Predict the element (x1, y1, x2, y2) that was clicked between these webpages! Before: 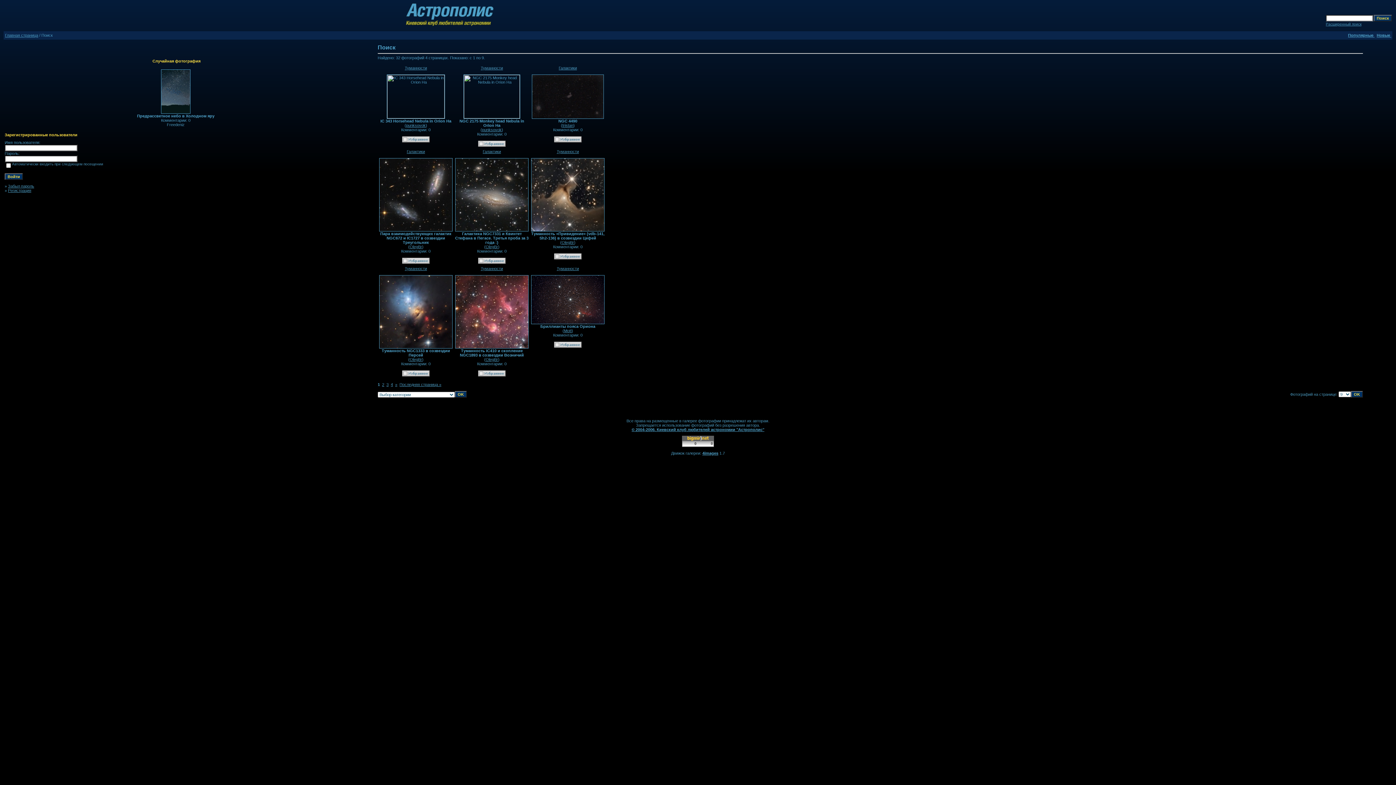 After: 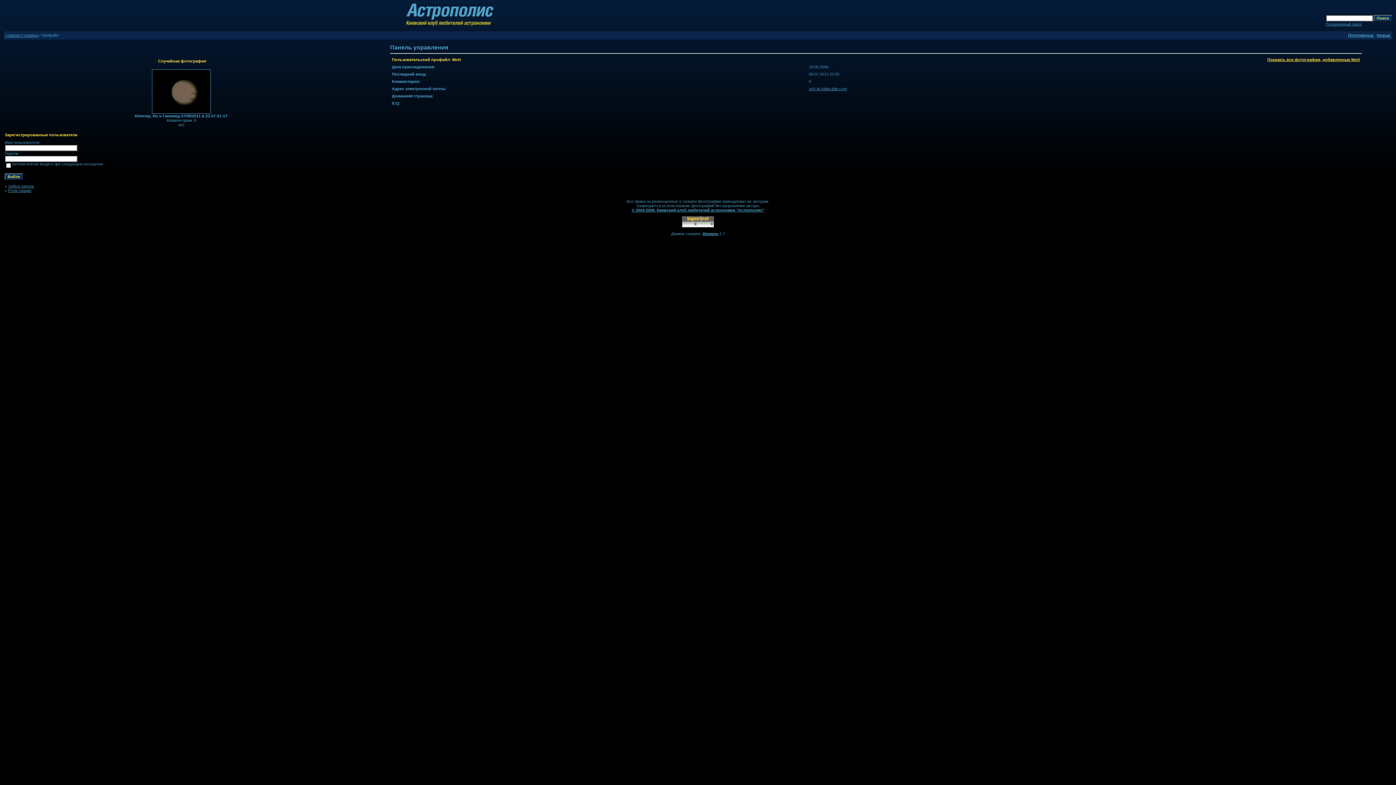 Action: bbox: (564, 328, 571, 333) label: Mott